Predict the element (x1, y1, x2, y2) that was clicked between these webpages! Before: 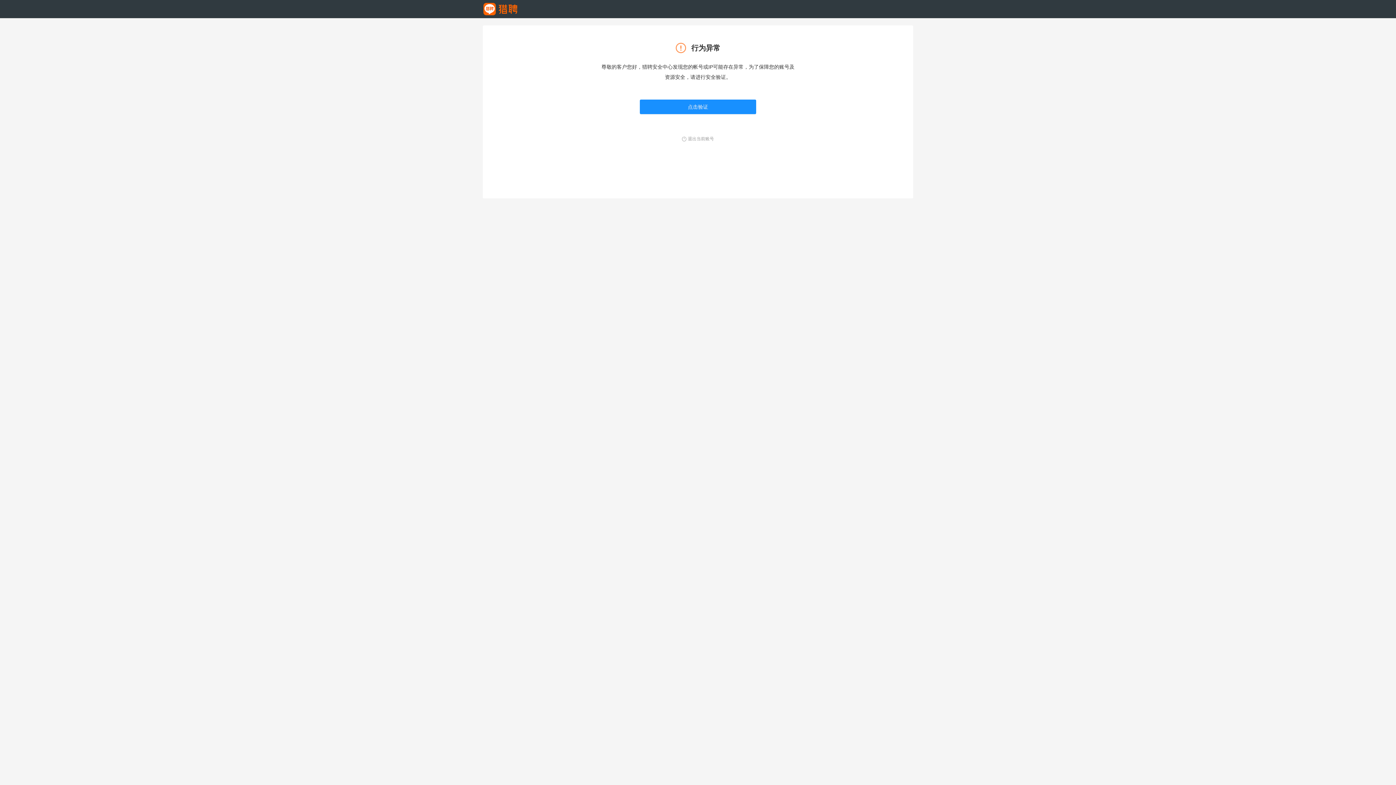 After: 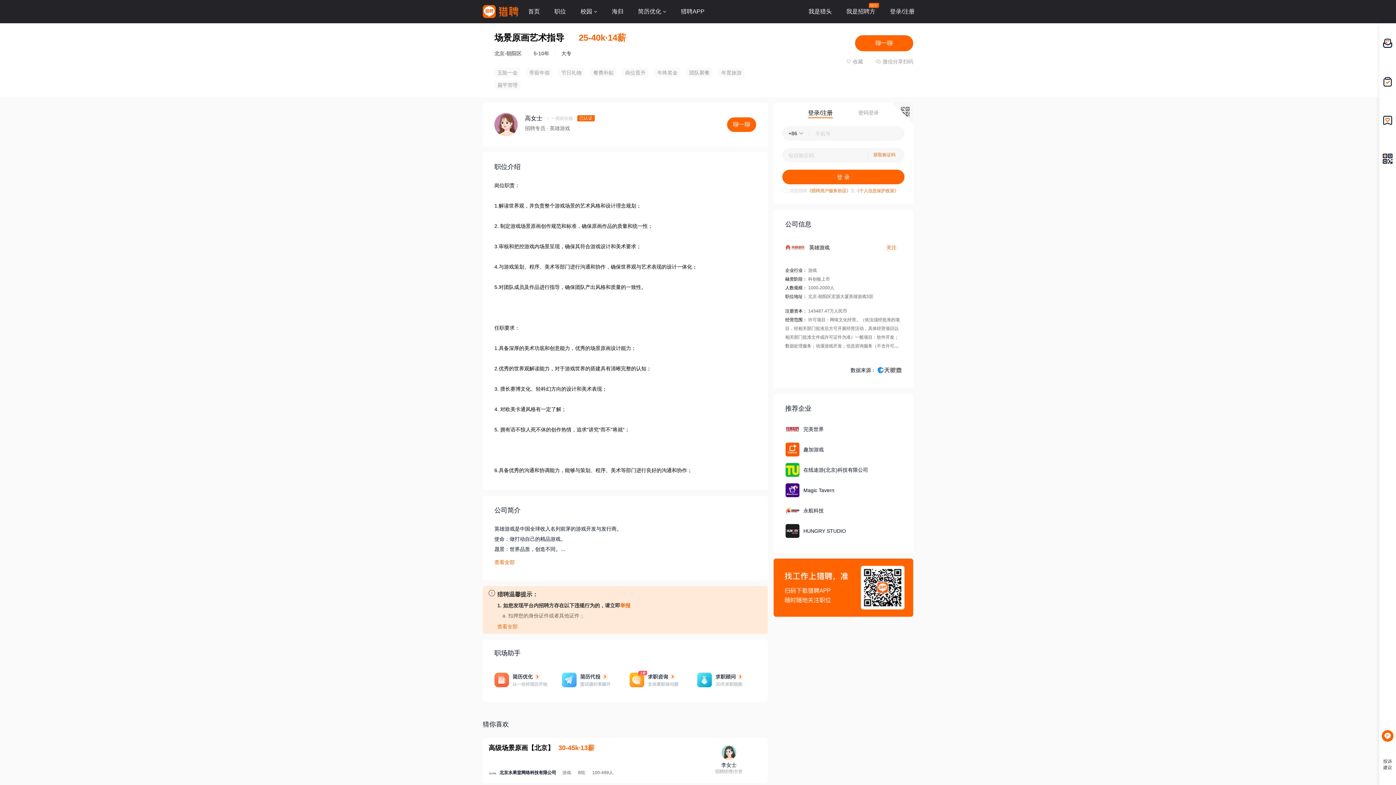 Action: label: 退出当前账号 bbox: (682, 136, 714, 141)